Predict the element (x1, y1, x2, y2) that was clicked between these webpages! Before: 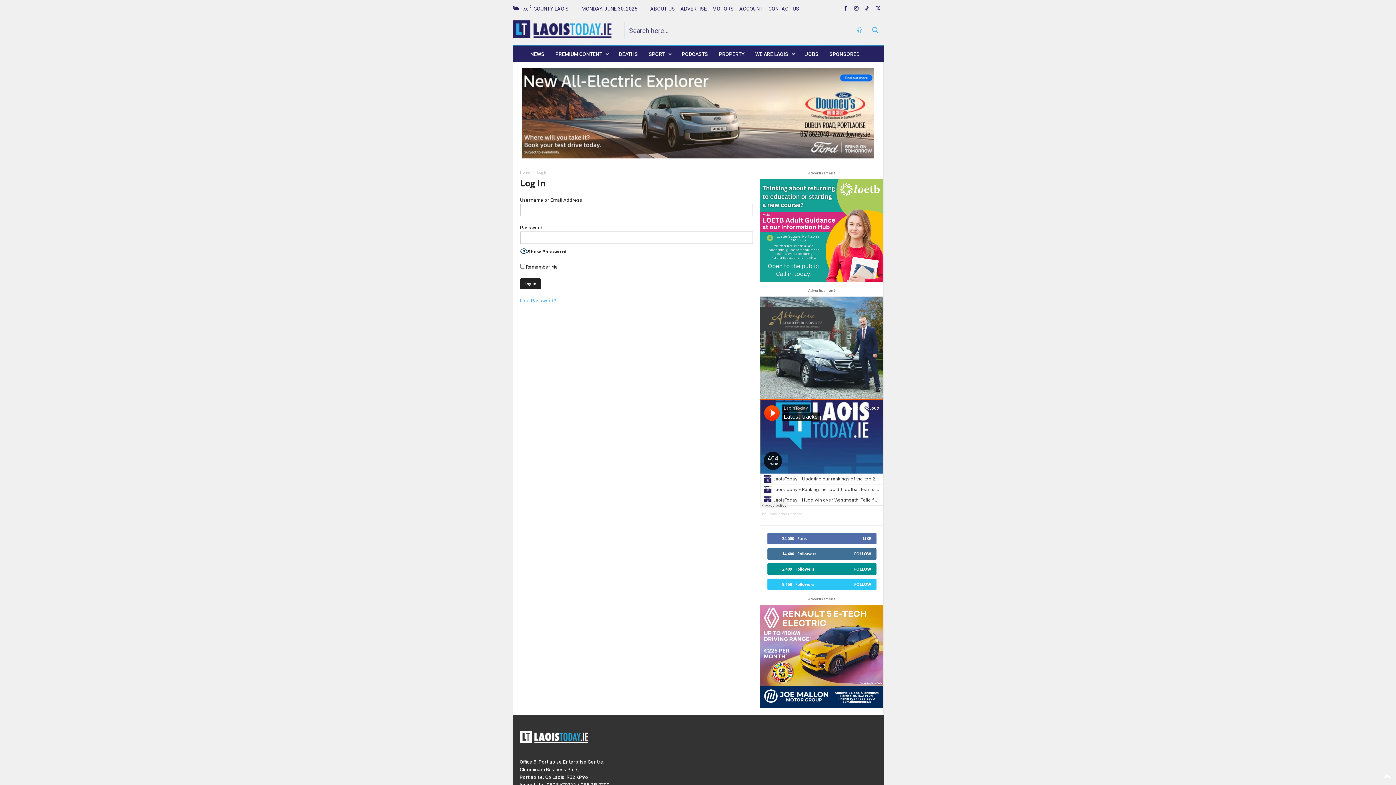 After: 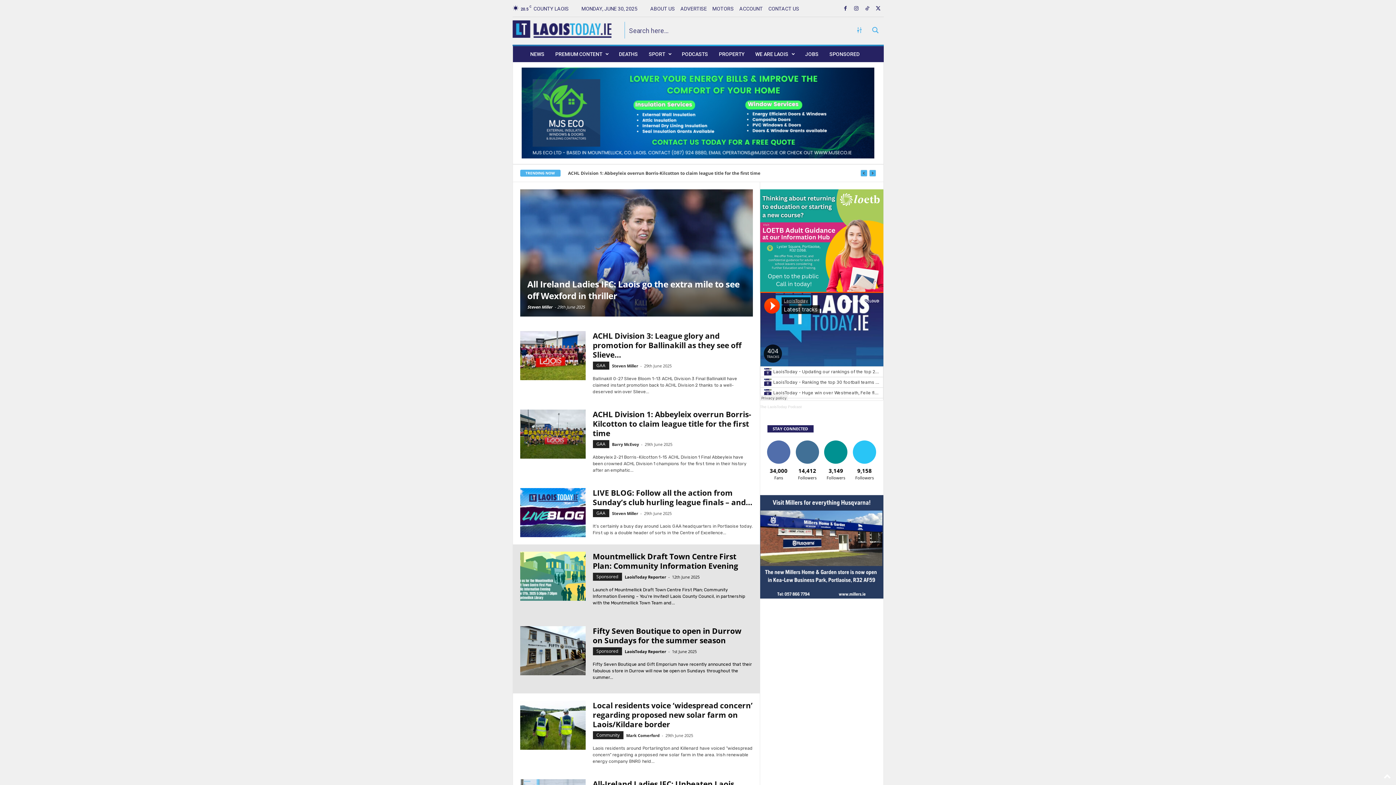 Action: bbox: (519, 731, 629, 743)